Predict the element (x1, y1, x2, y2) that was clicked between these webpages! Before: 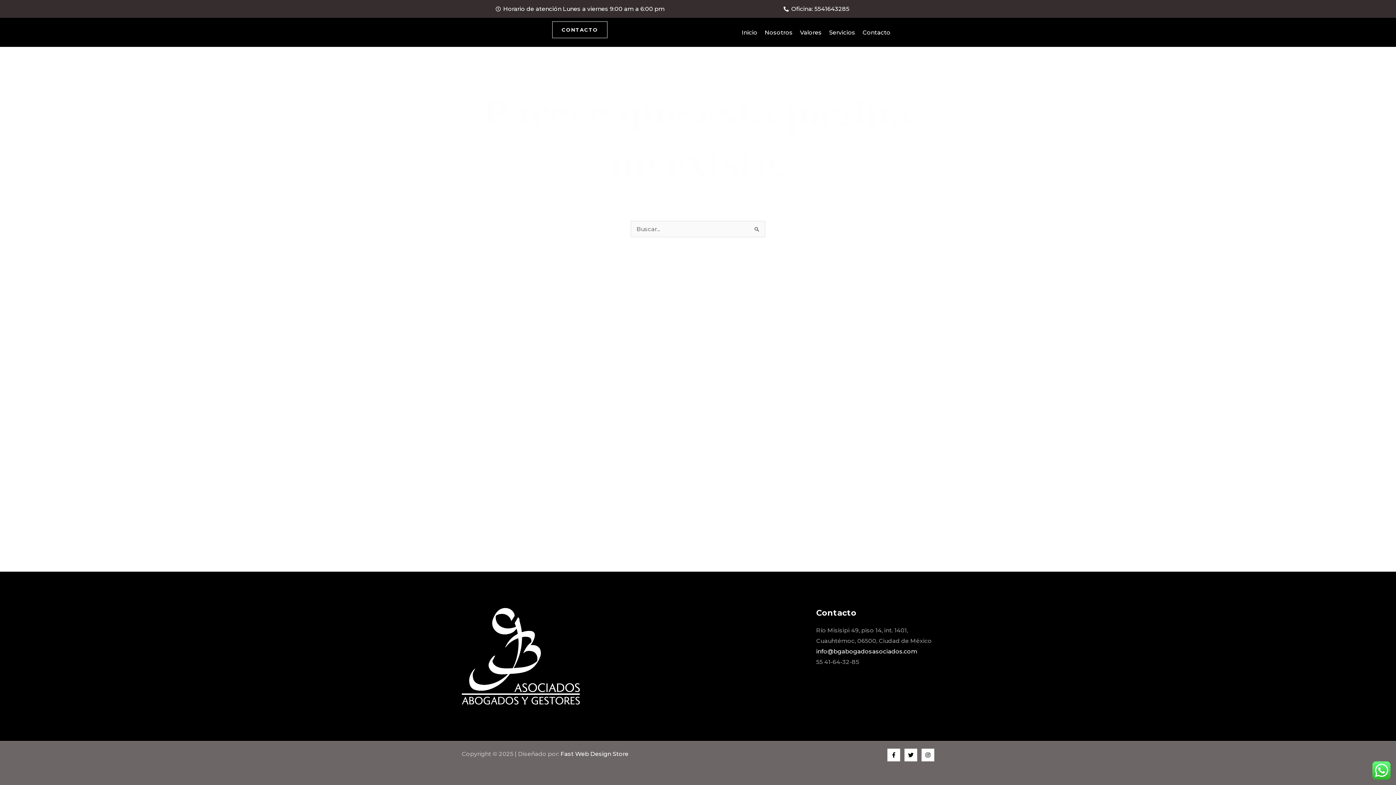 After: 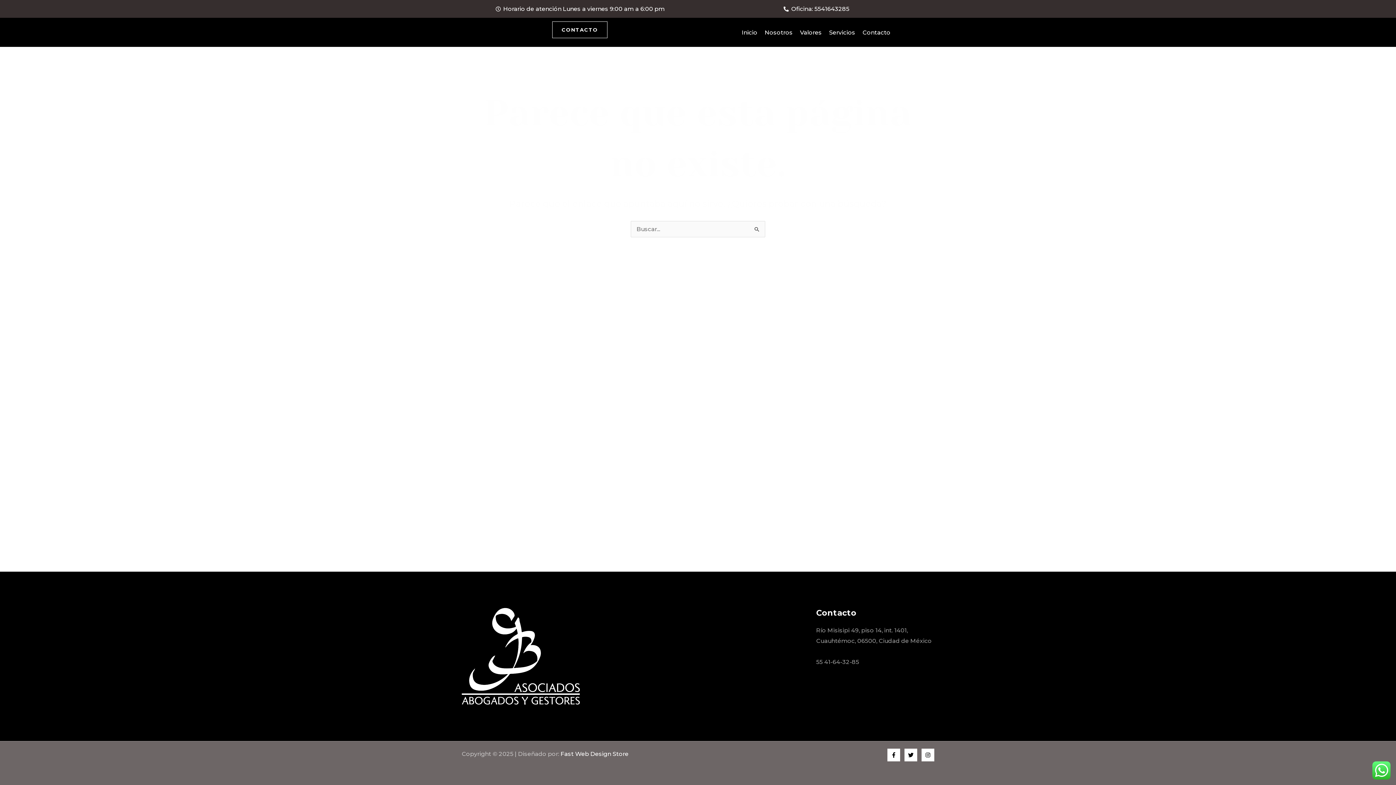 Action: label: info@bgabogadosasociados.com bbox: (816, 648, 917, 655)